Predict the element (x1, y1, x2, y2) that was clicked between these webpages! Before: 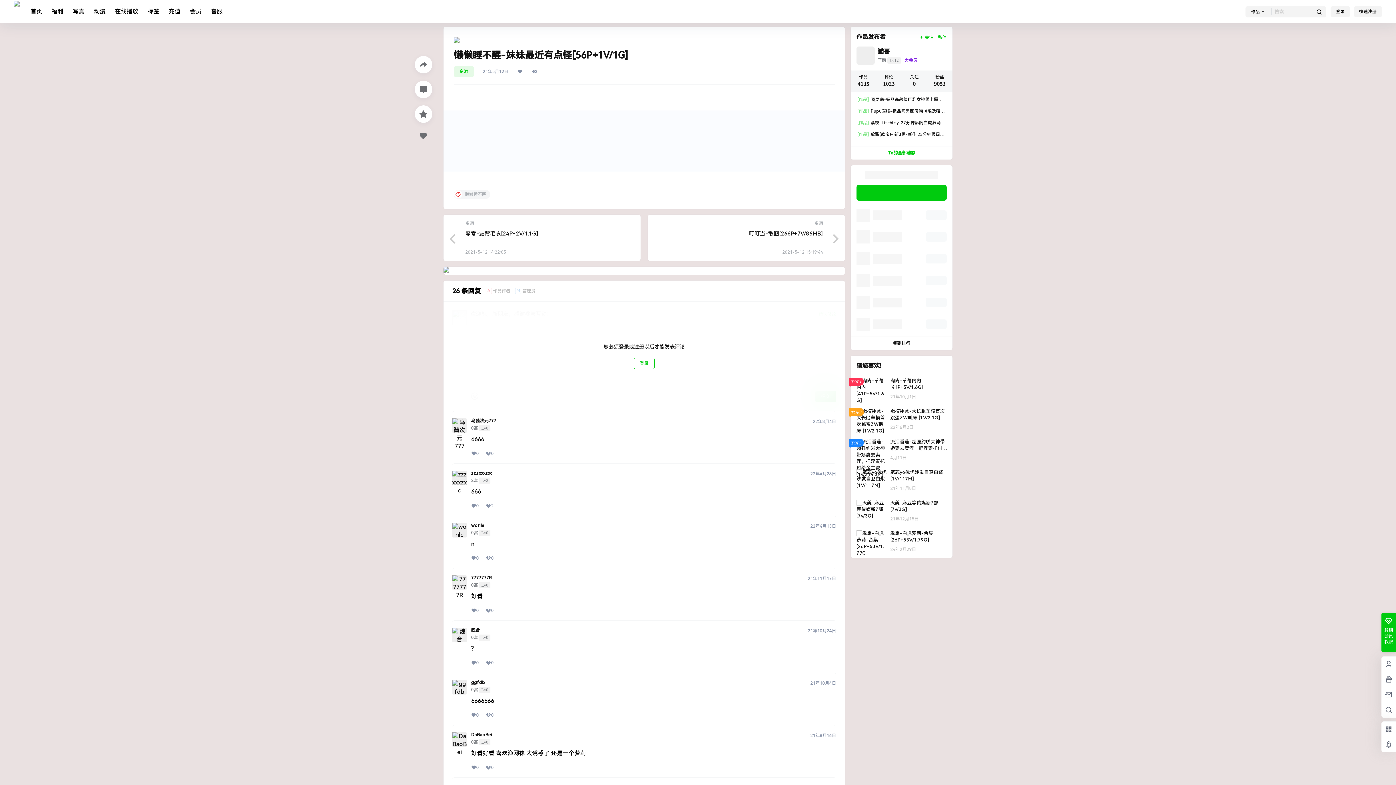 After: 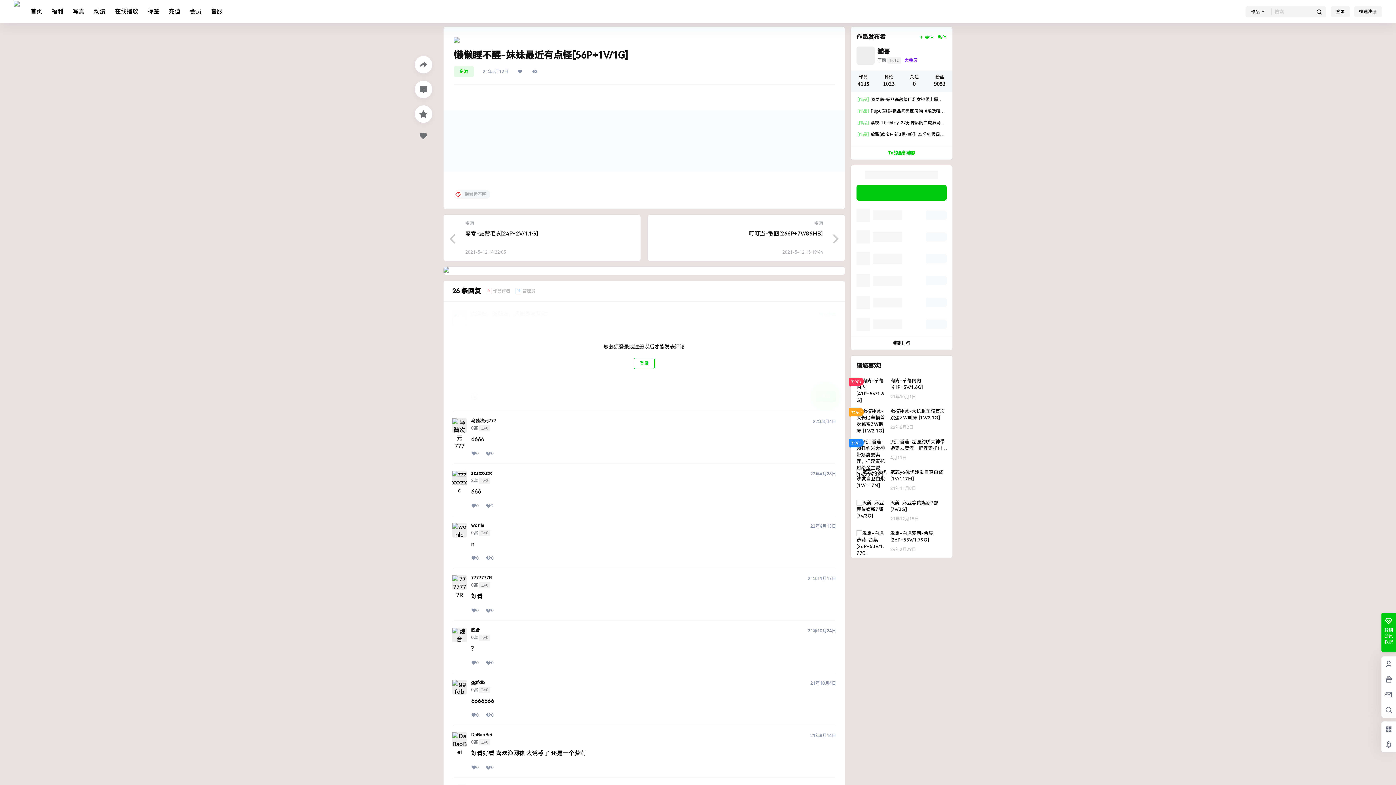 Action: bbox: (856, 208, 869, 221)